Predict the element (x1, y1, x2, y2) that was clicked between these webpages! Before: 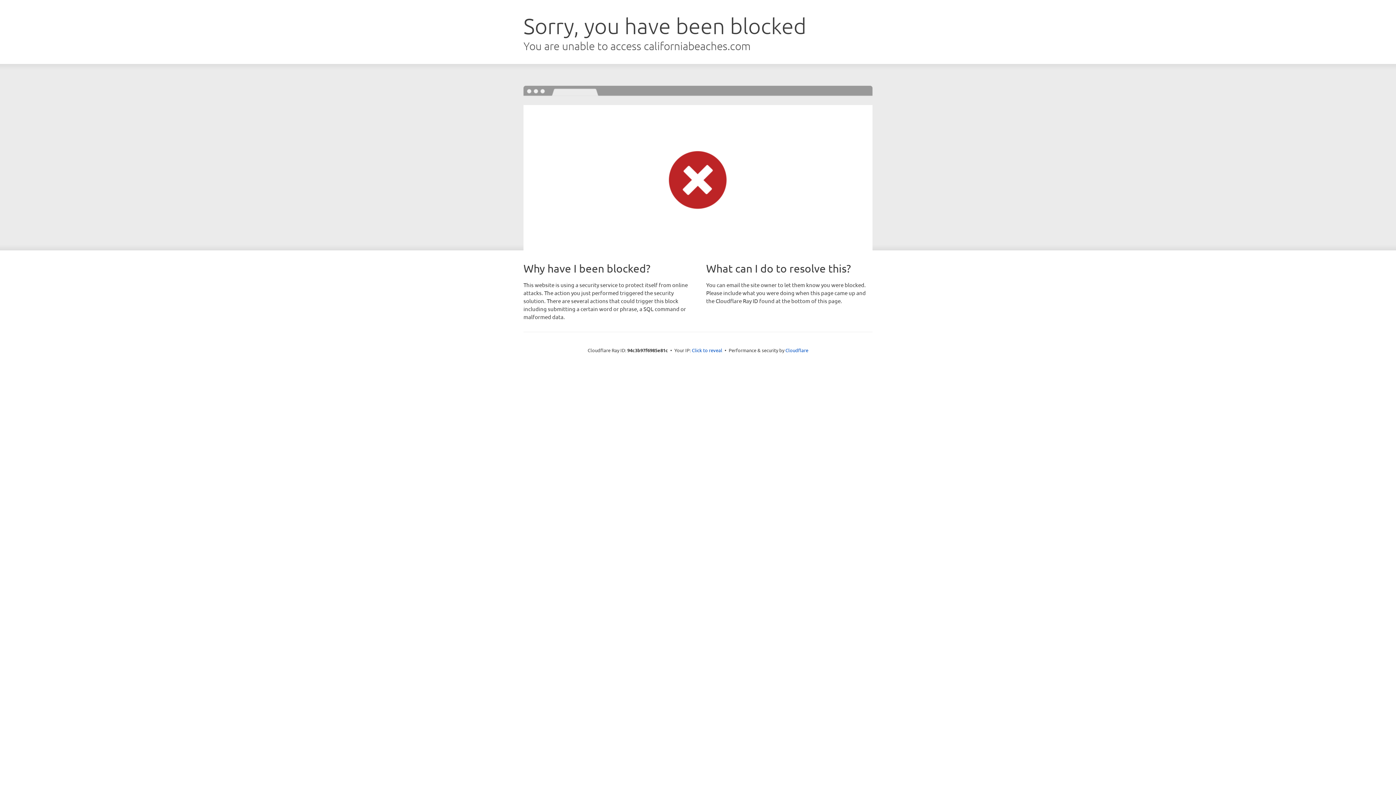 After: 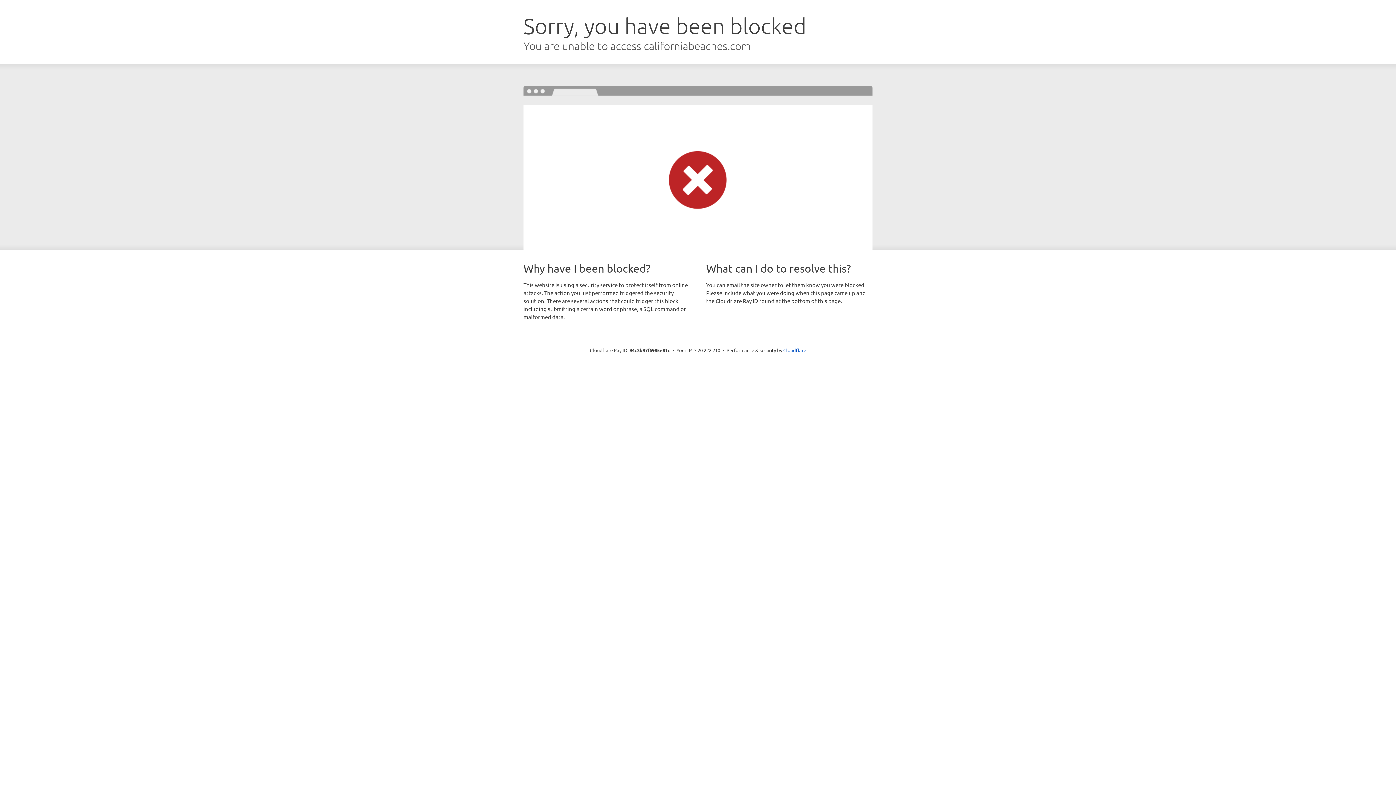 Action: label: Click to reveal bbox: (692, 346, 722, 353)